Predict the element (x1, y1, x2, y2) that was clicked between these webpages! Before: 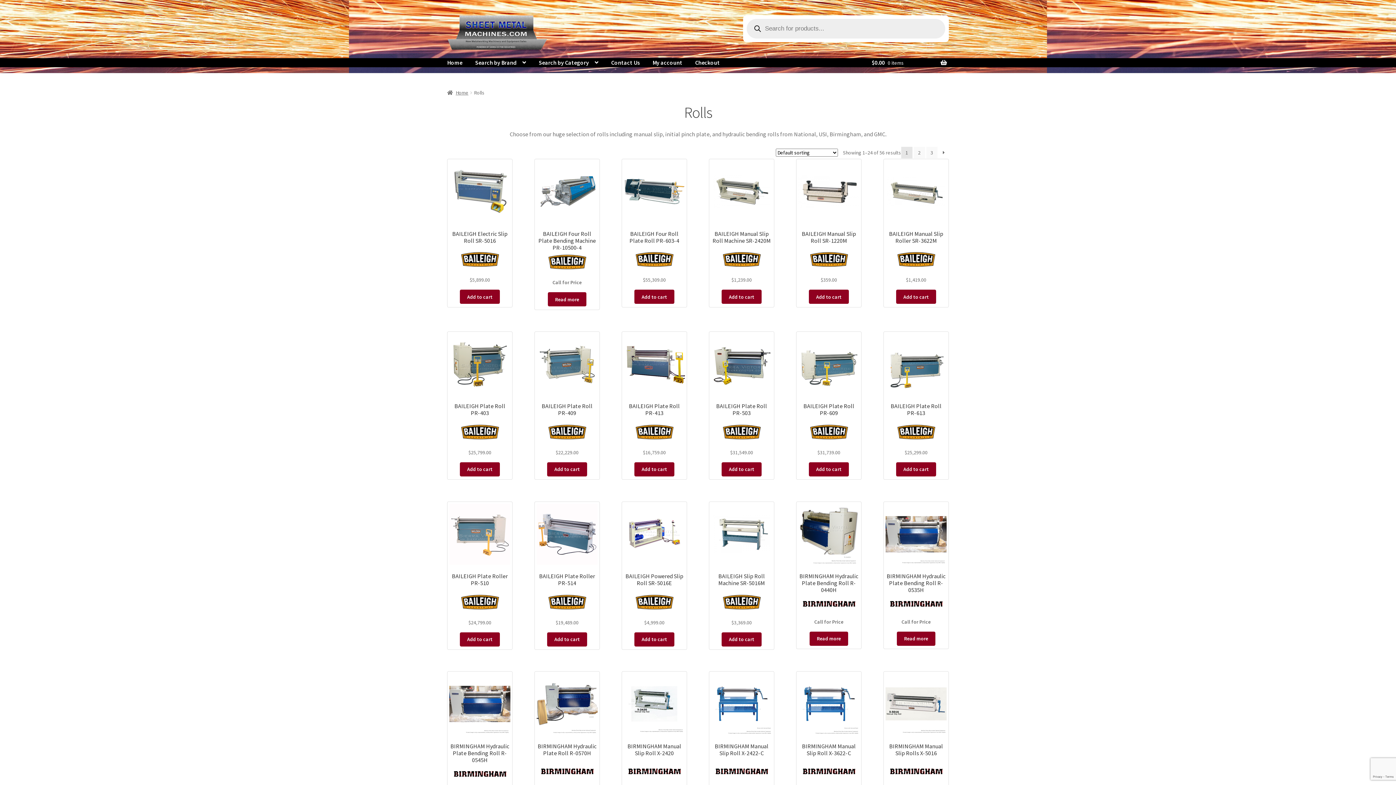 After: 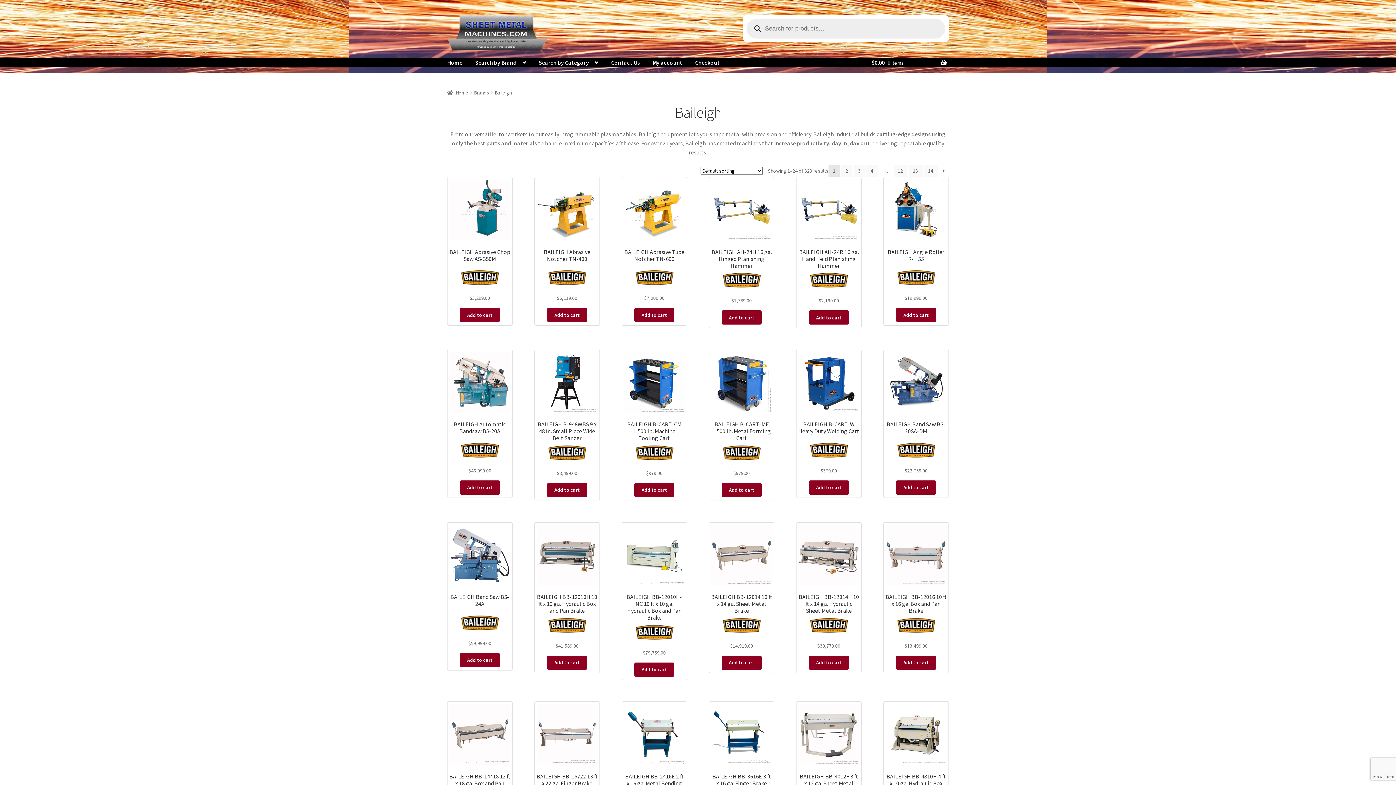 Action: bbox: (711, 594, 772, 610)